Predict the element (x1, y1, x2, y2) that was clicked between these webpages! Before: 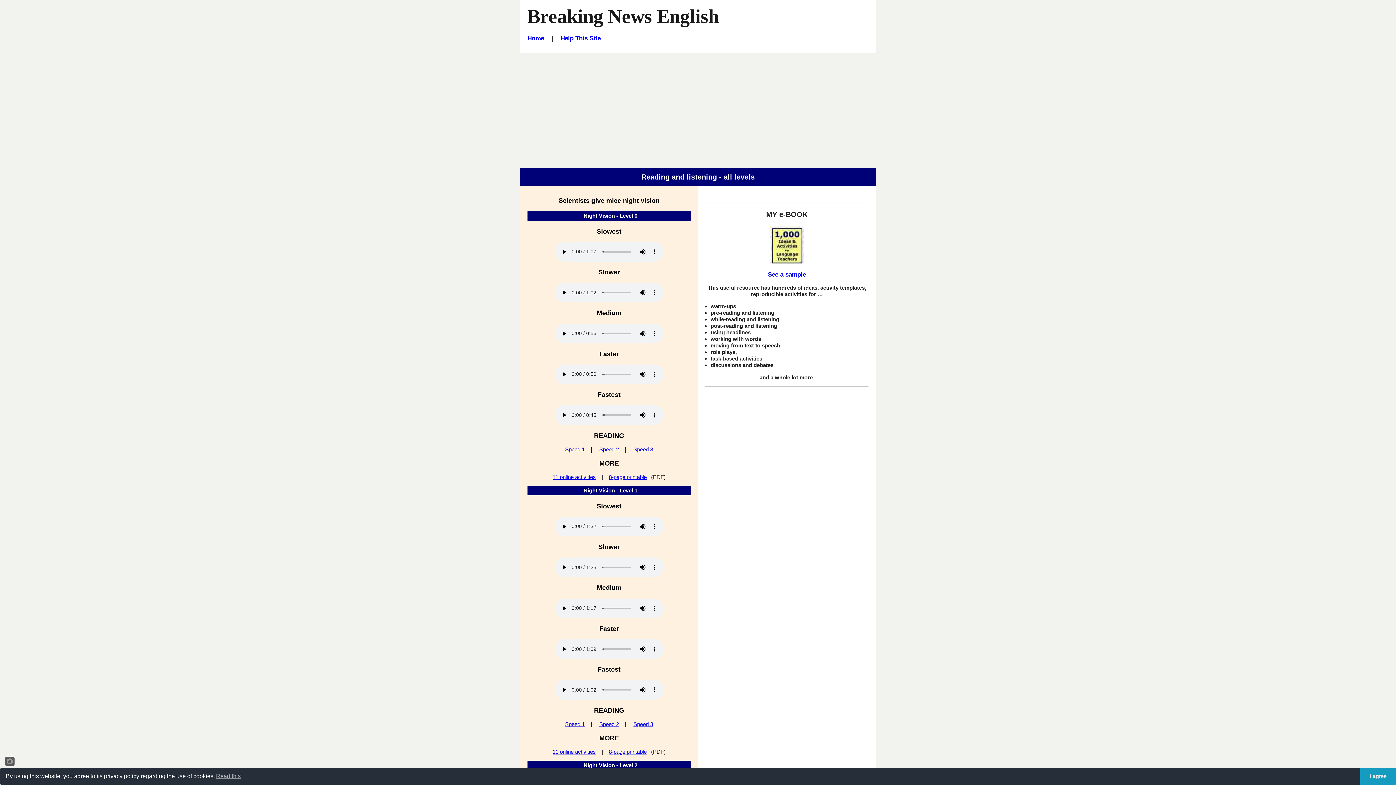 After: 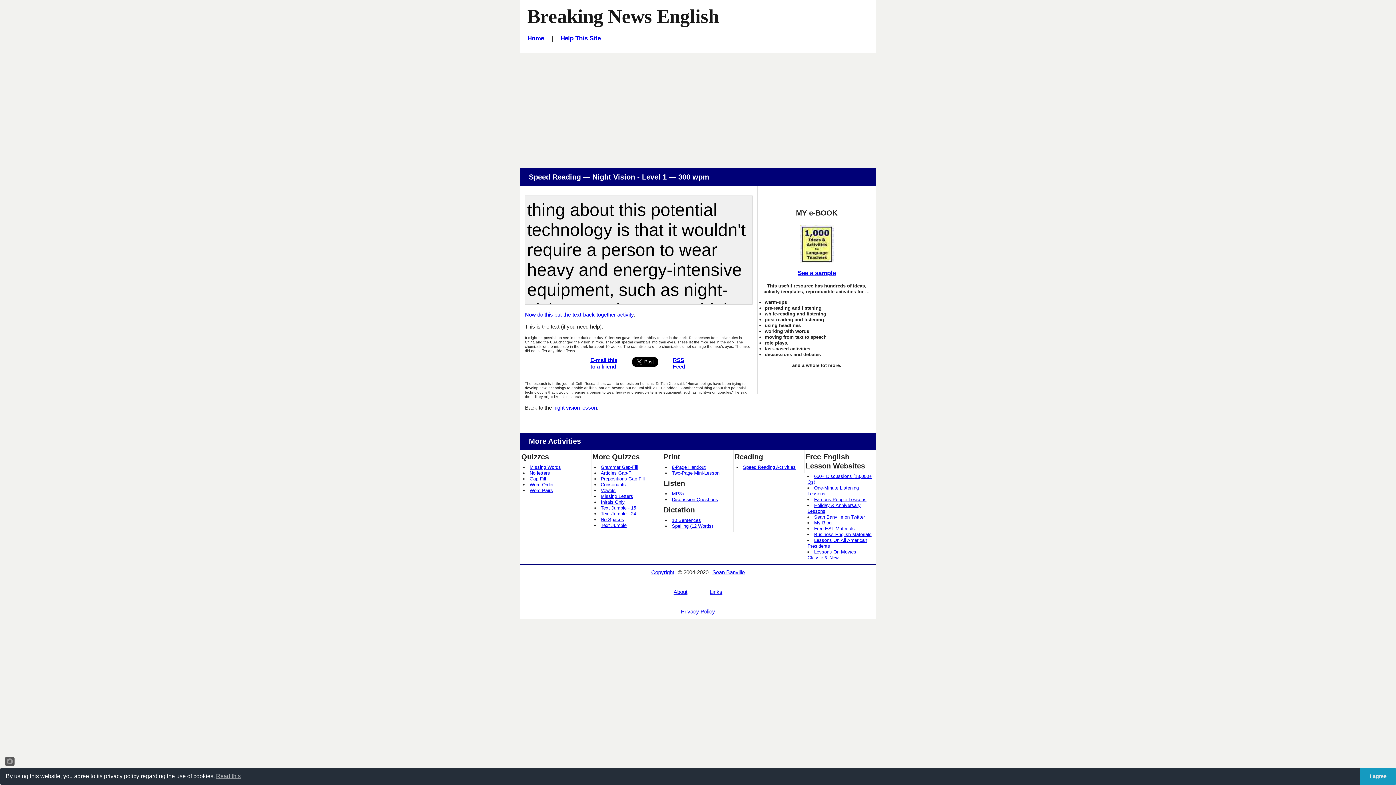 Action: bbox: (633, 721, 653, 727) label: Speed 3